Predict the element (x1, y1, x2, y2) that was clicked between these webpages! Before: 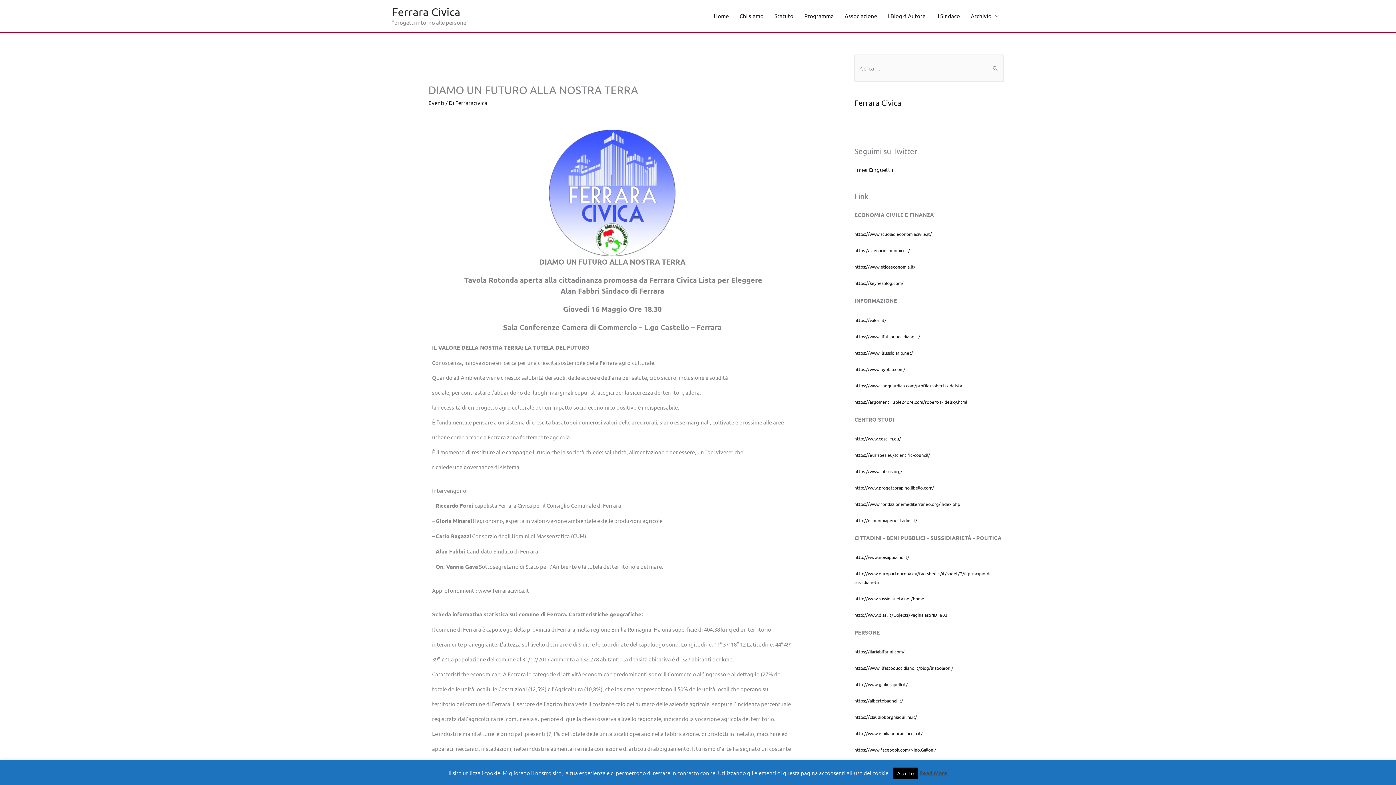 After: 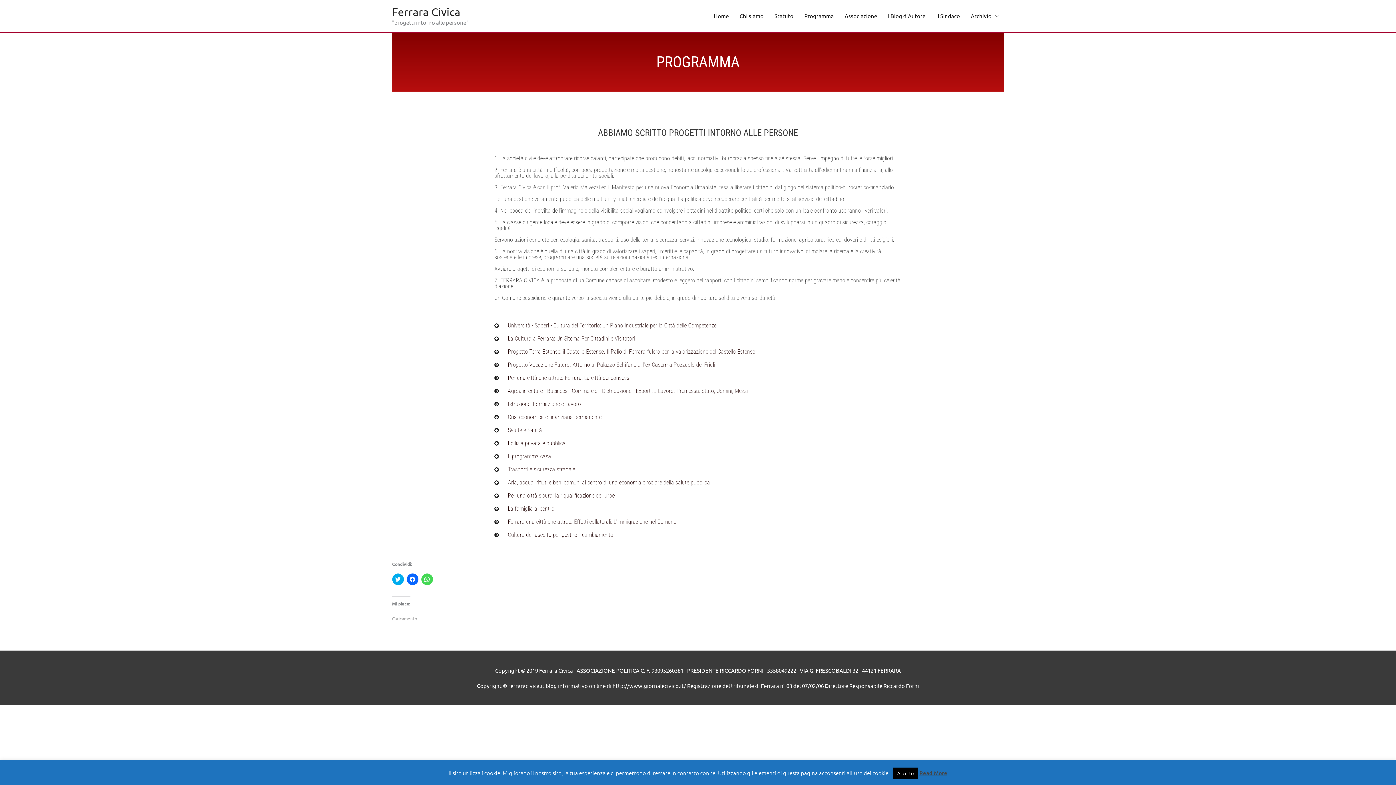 Action: bbox: (799, 5, 839, 26) label: Programma